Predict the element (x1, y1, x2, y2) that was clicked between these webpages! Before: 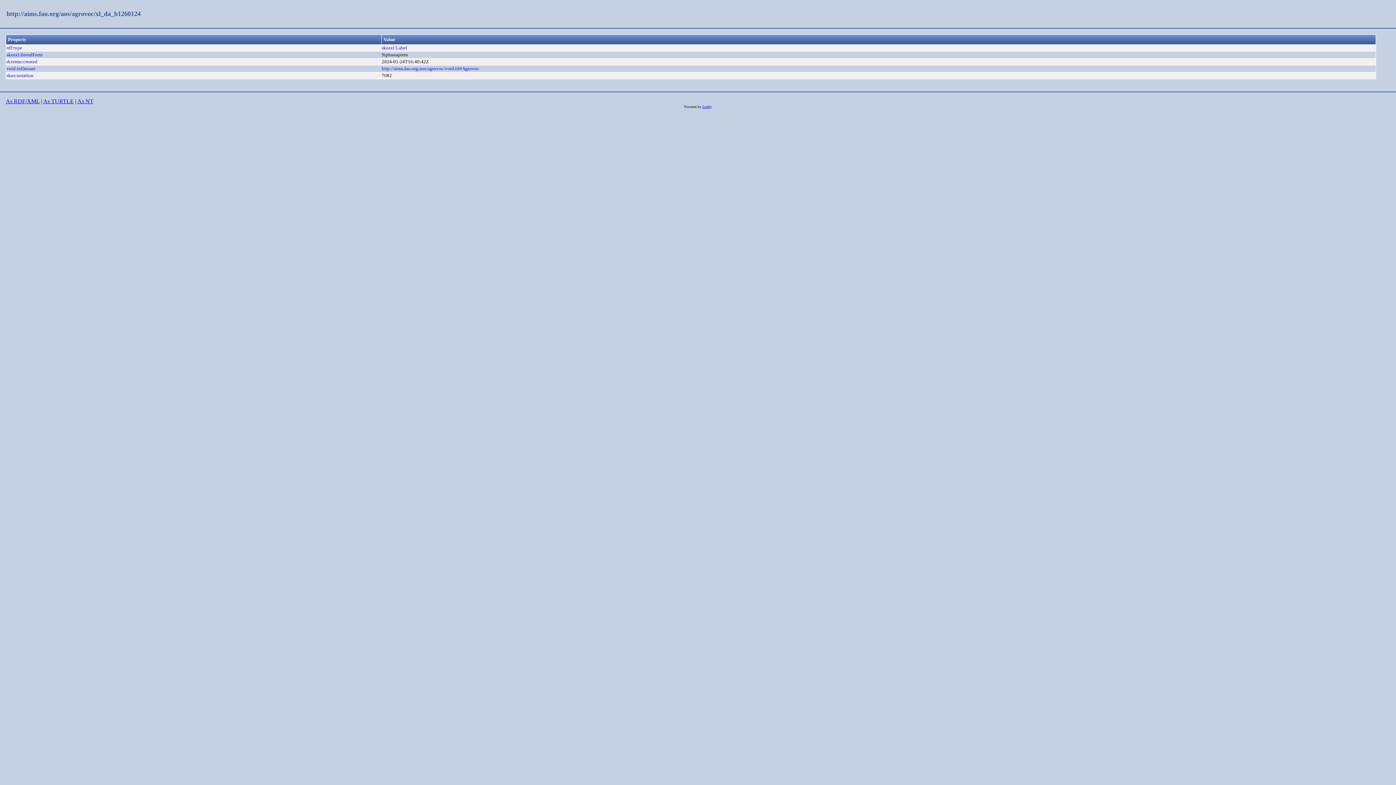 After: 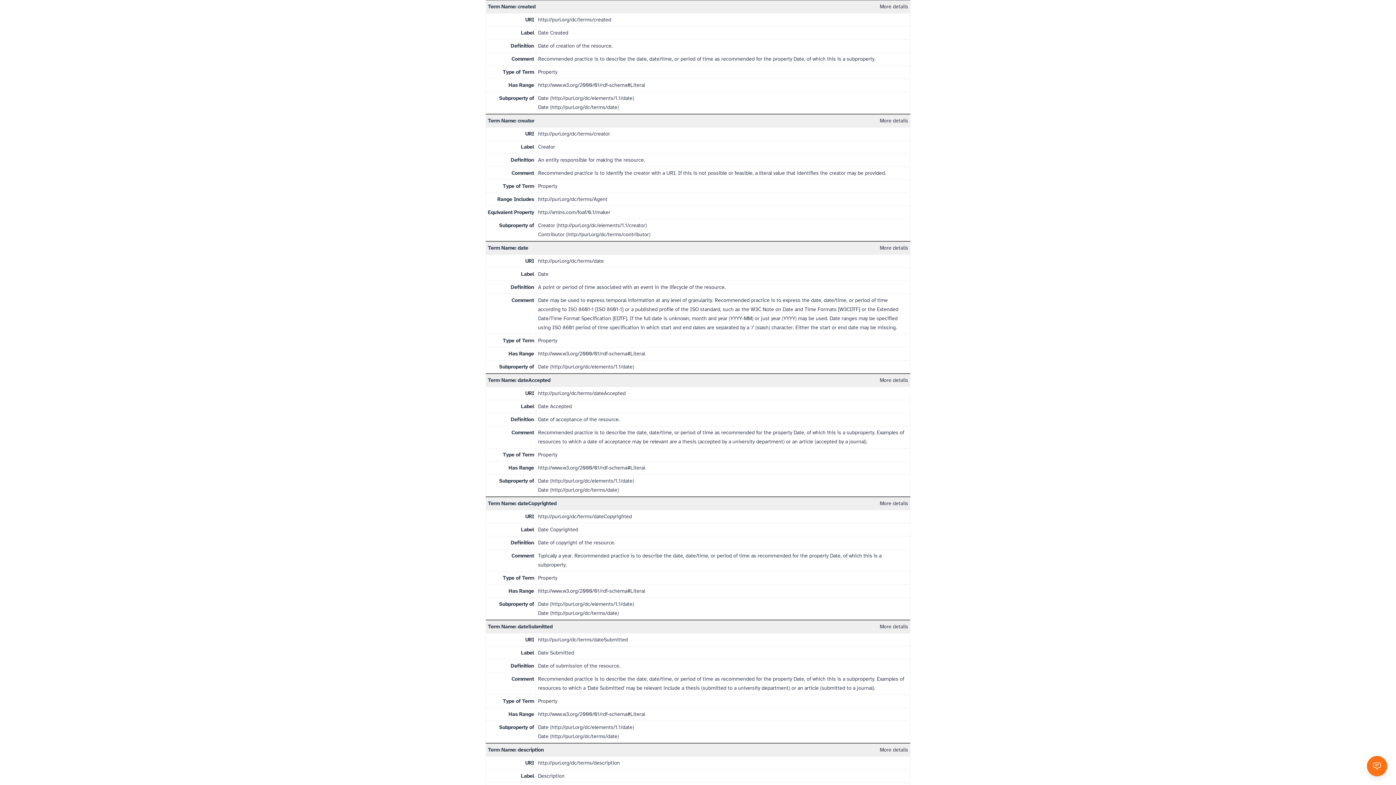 Action: label: dcterms:created bbox: (6, 59, 37, 64)